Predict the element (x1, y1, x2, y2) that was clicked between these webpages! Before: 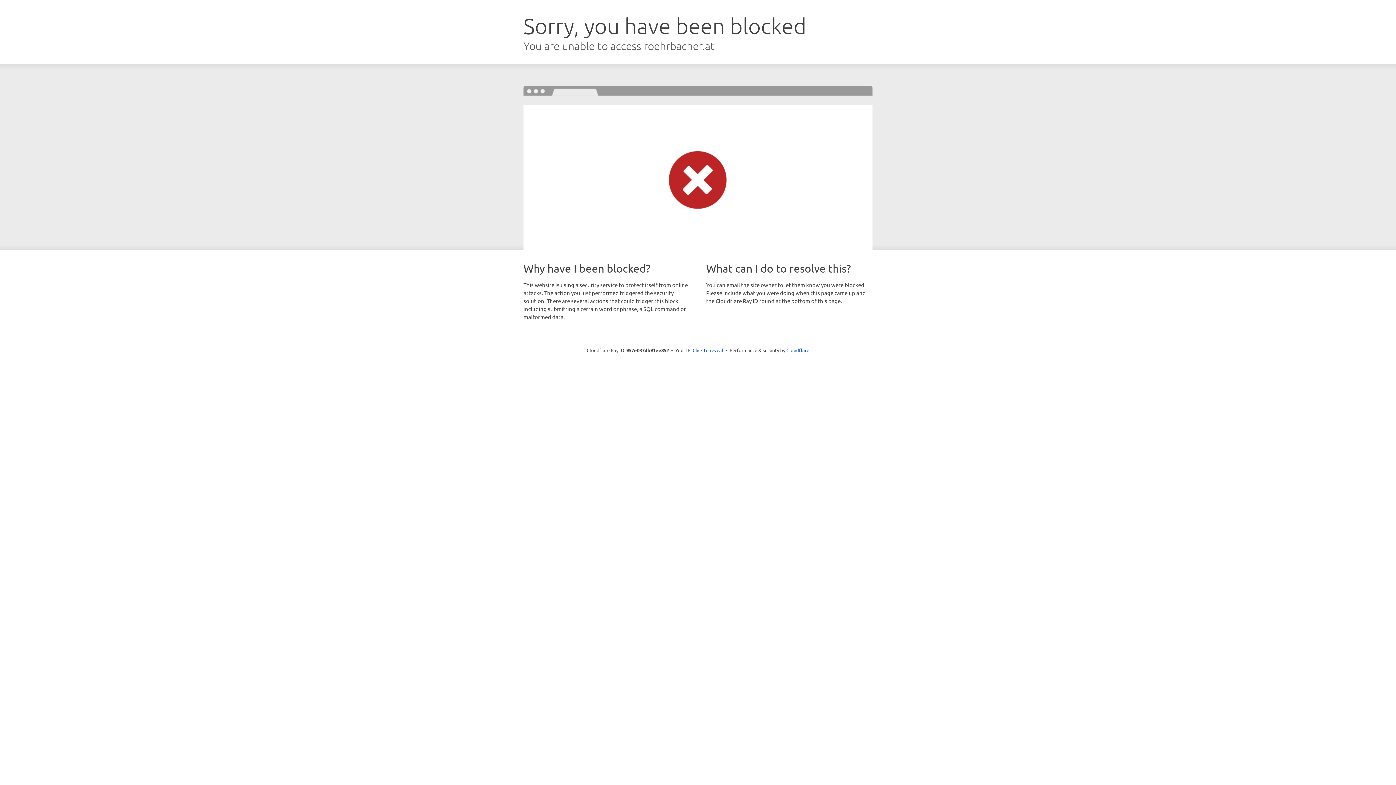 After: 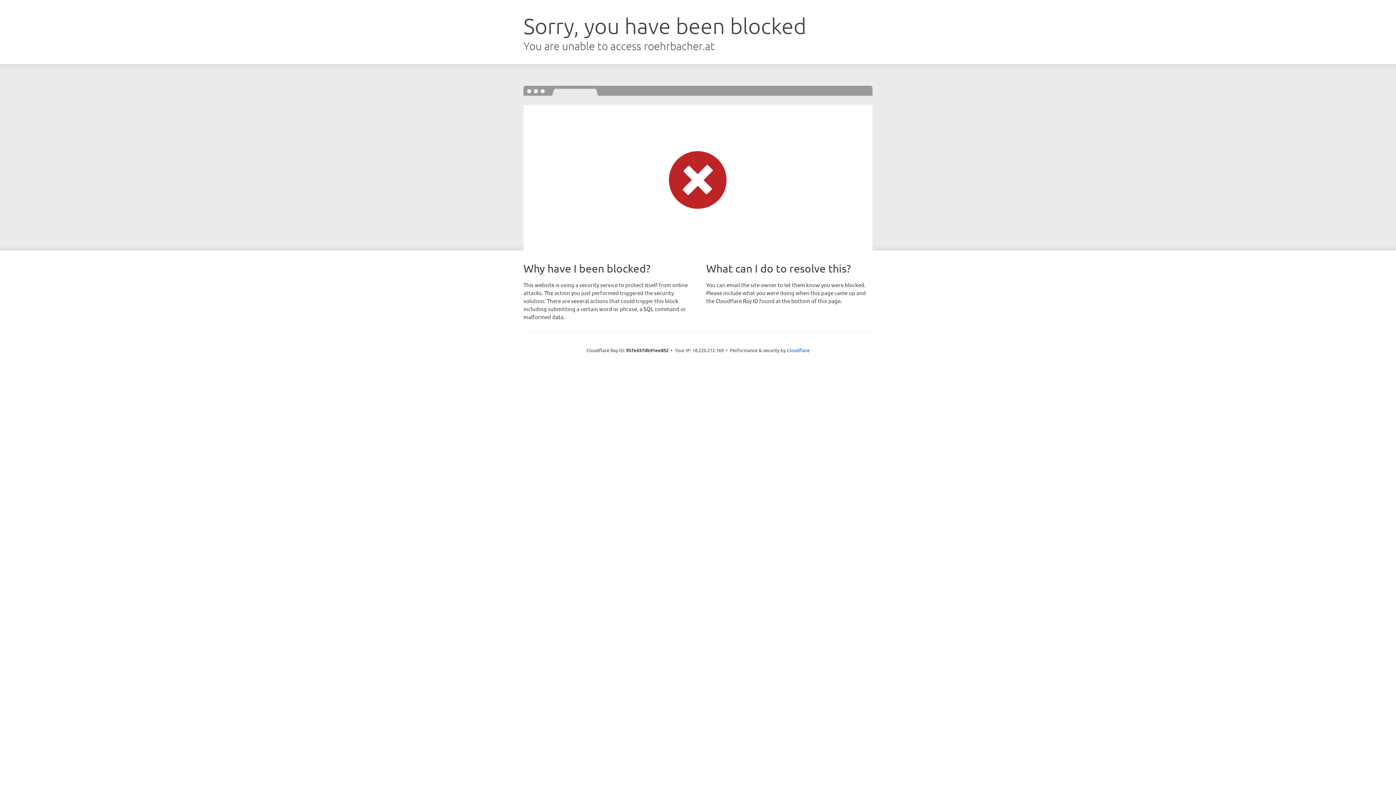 Action: bbox: (692, 346, 723, 353) label: Click to reveal